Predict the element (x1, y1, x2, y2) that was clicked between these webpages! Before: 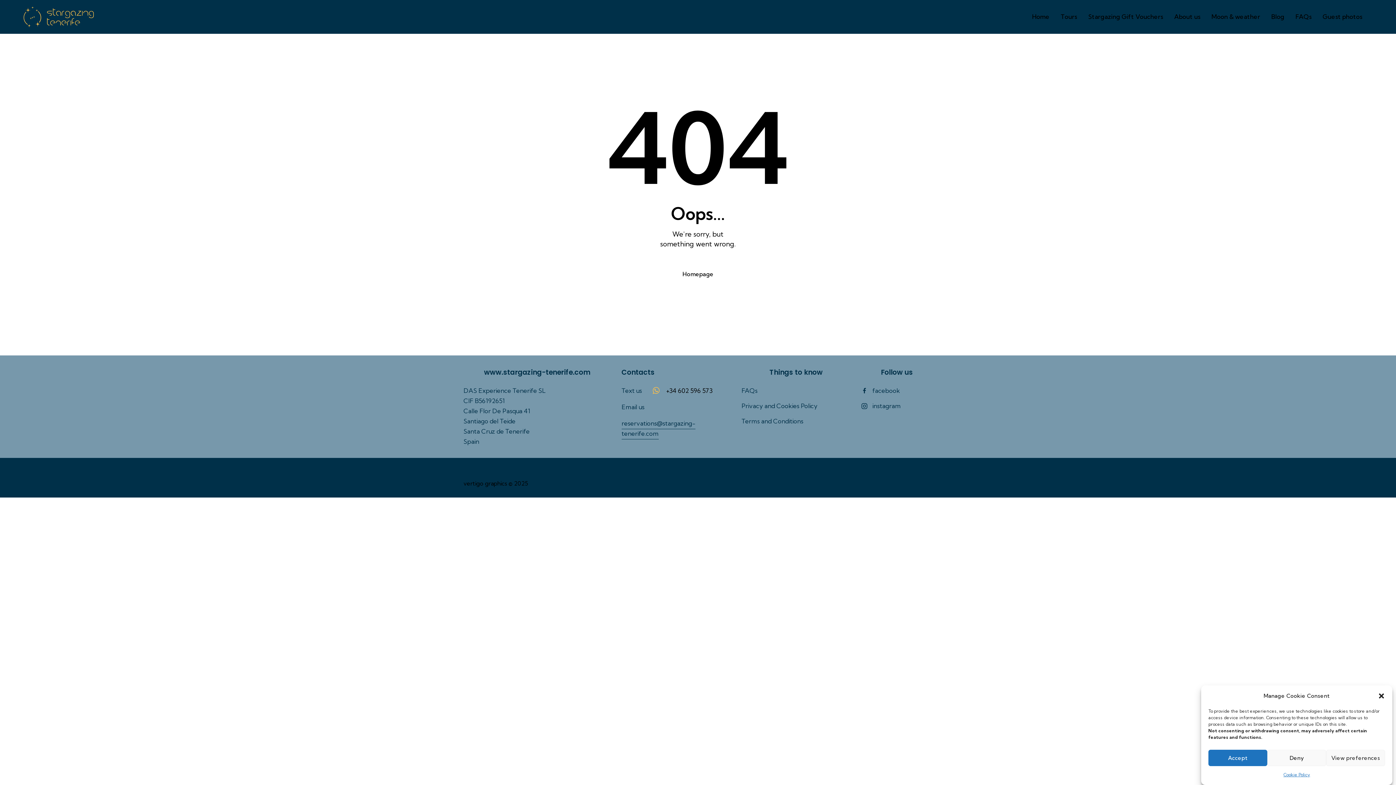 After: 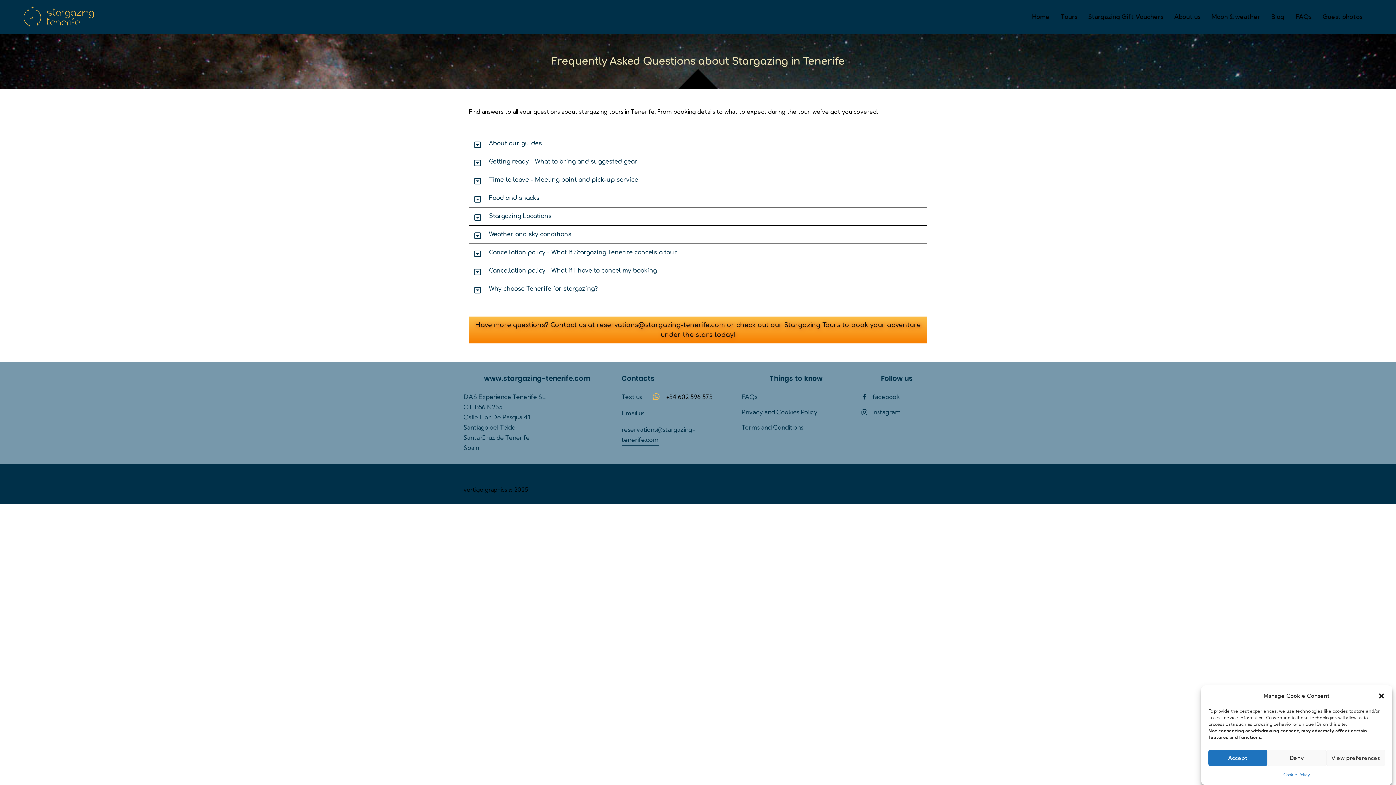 Action: label: FAQs bbox: (1290, 6, 1317, 27)